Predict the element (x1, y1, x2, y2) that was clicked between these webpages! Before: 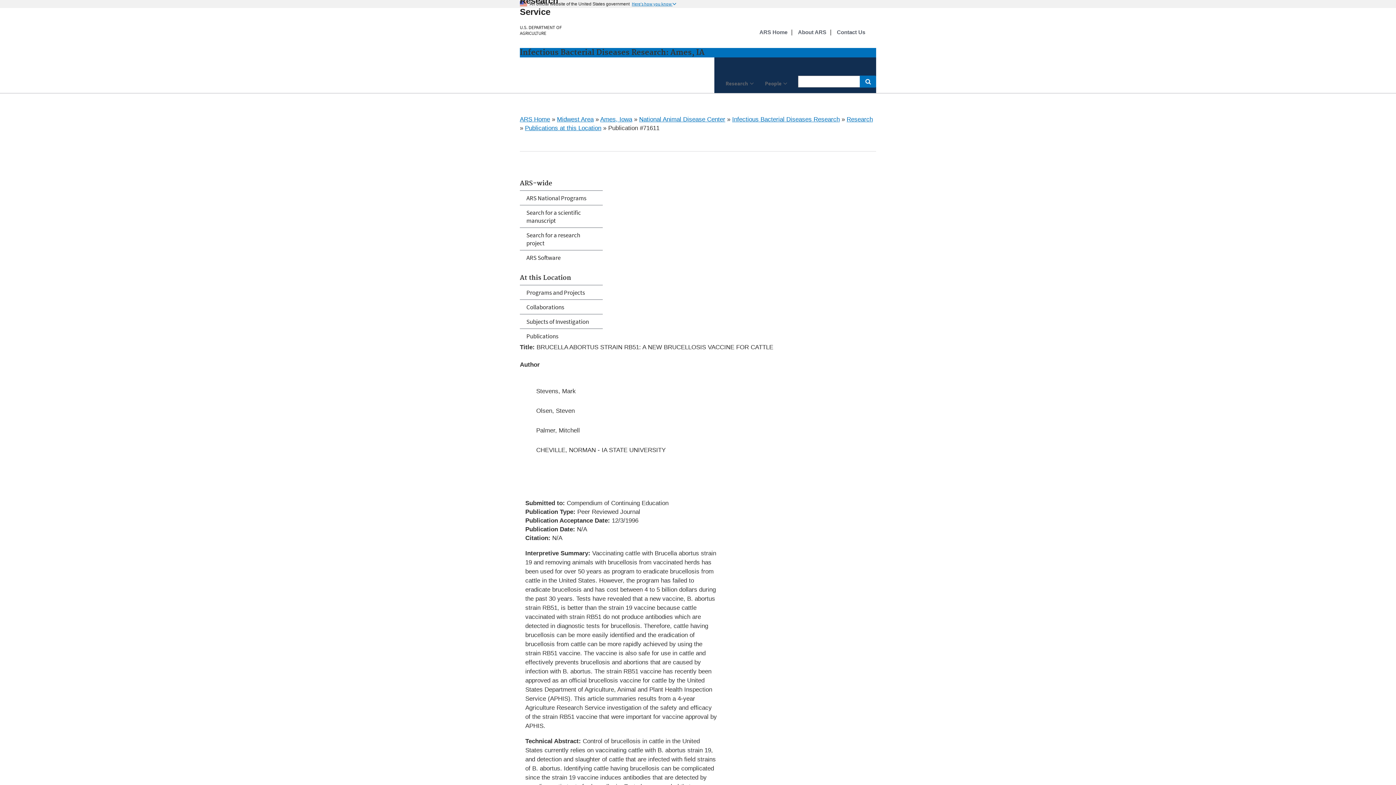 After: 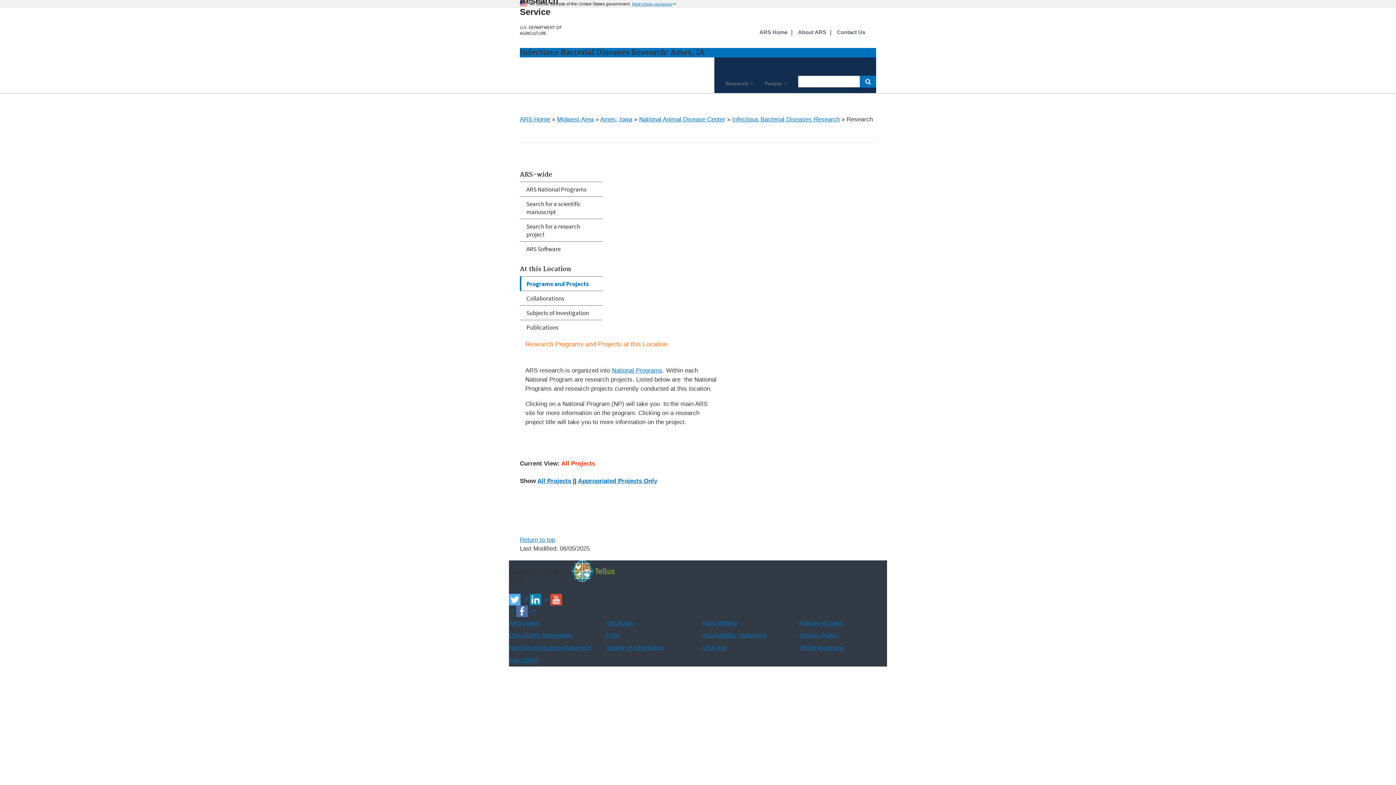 Action: label: Research bbox: (846, 116, 873, 122)